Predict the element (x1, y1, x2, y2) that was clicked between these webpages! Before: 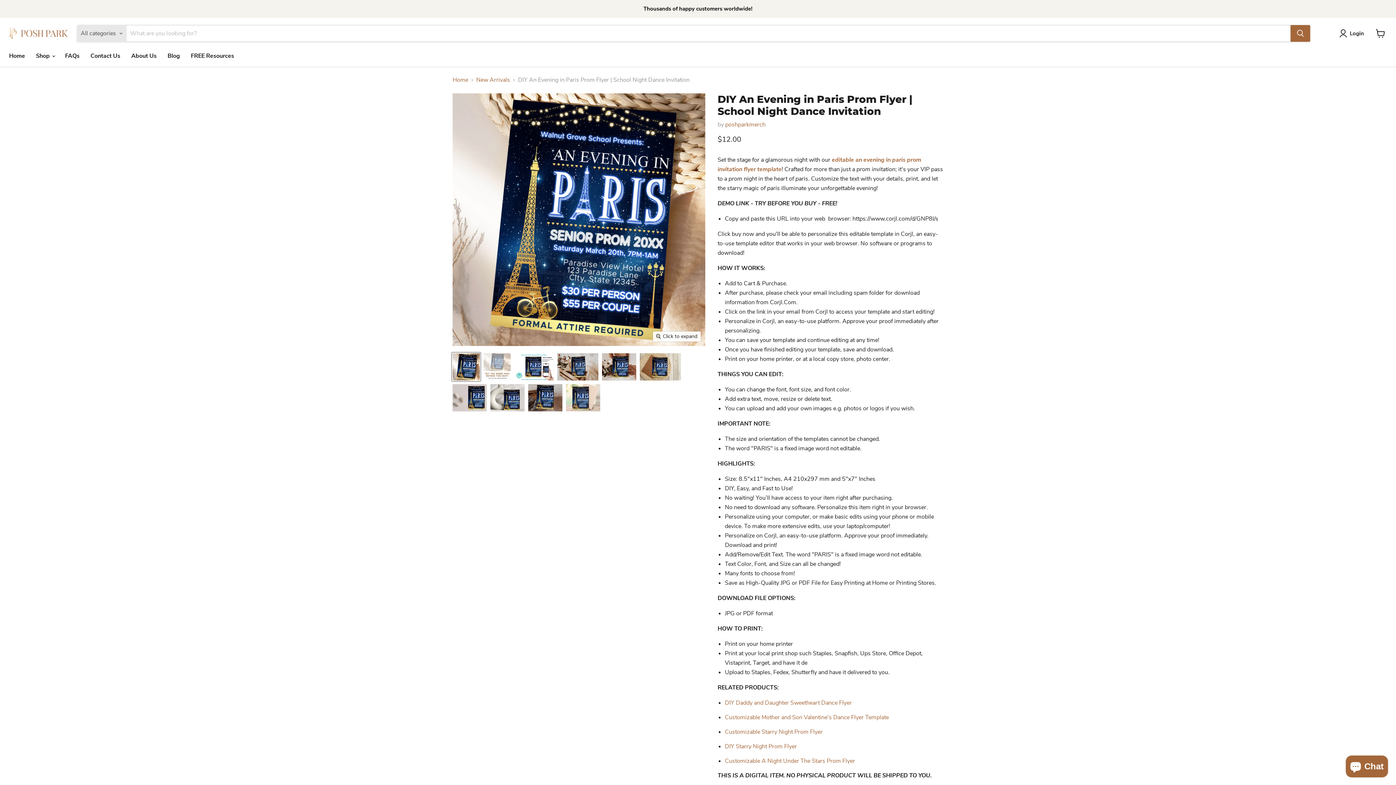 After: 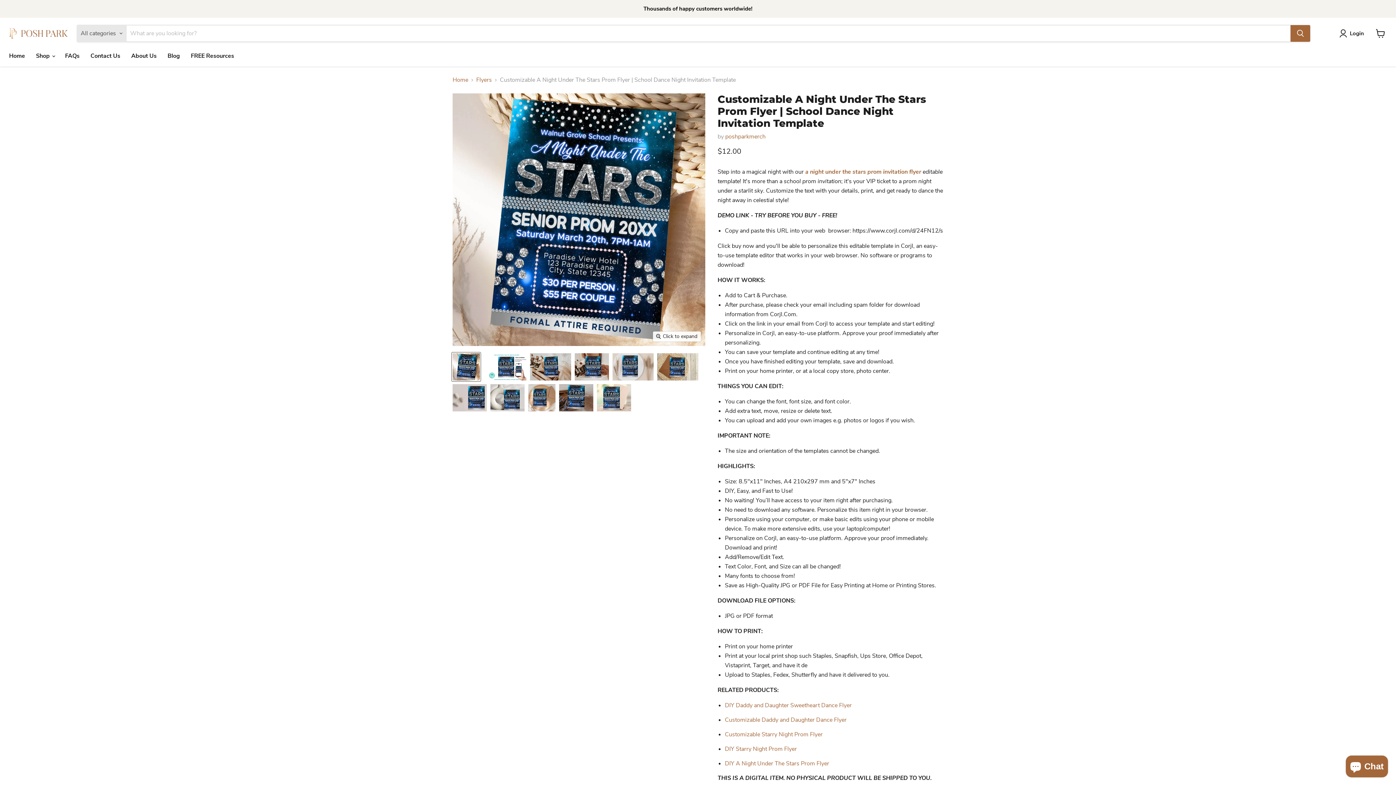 Action: label: Customizable A Night Under The Stars Prom Flyer bbox: (725, 757, 855, 765)